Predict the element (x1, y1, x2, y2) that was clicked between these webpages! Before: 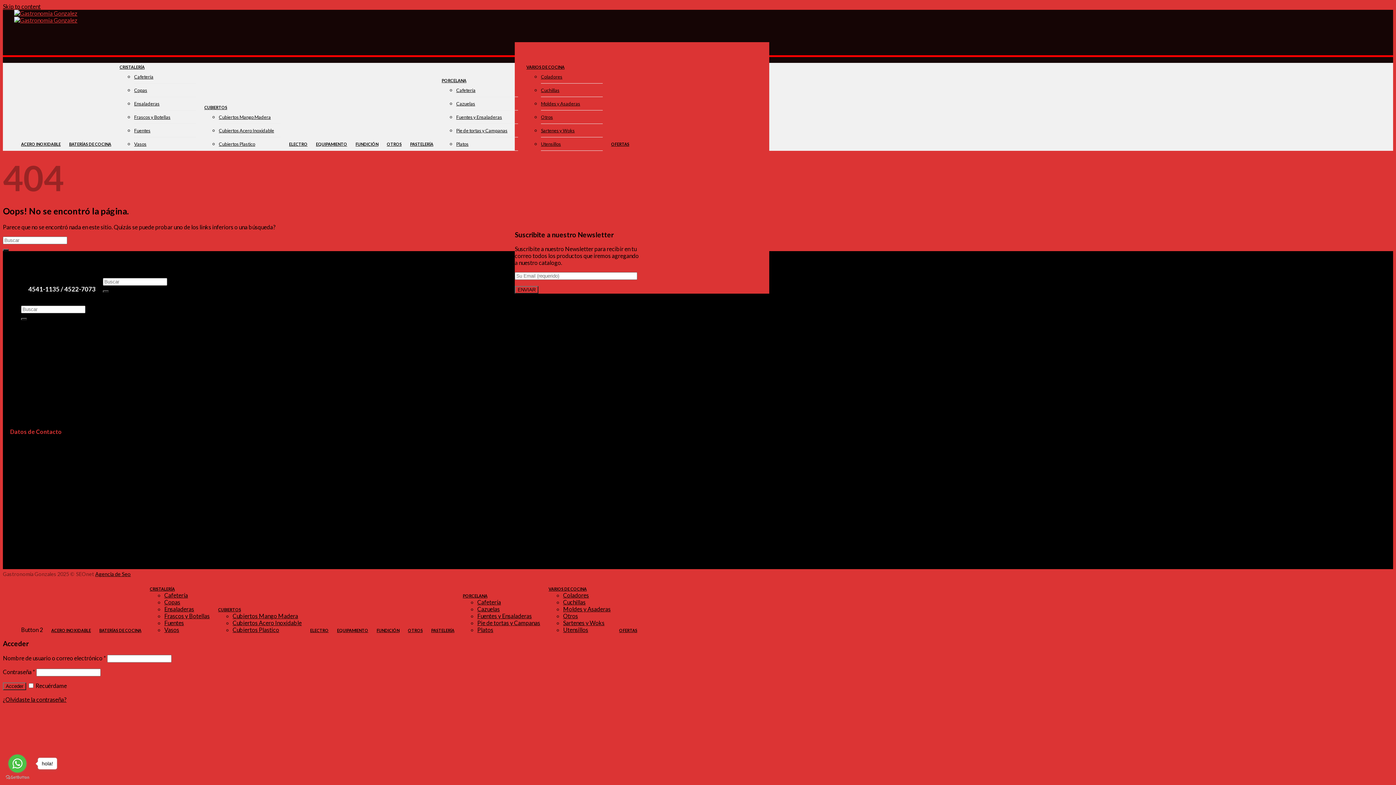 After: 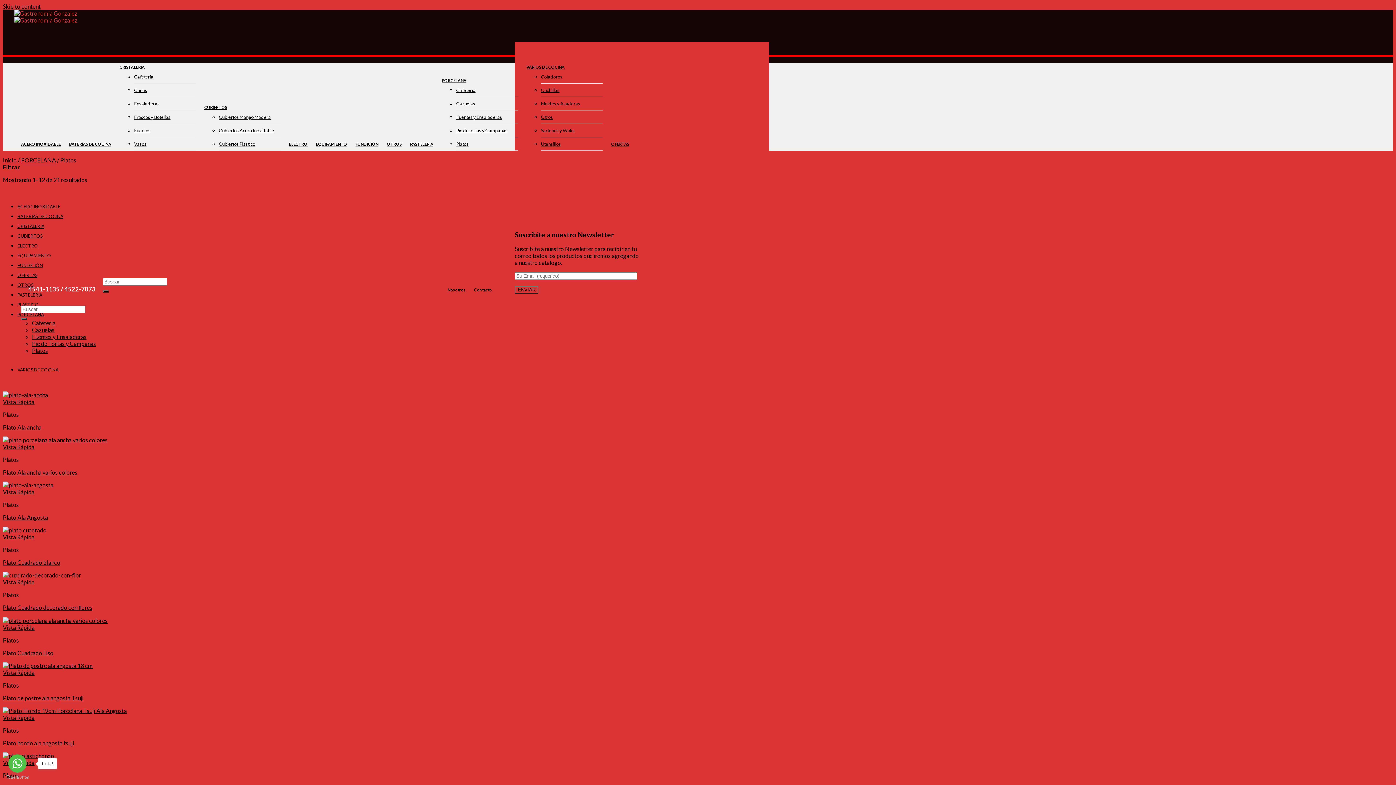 Action: label: Platos bbox: (456, 137, 518, 150)